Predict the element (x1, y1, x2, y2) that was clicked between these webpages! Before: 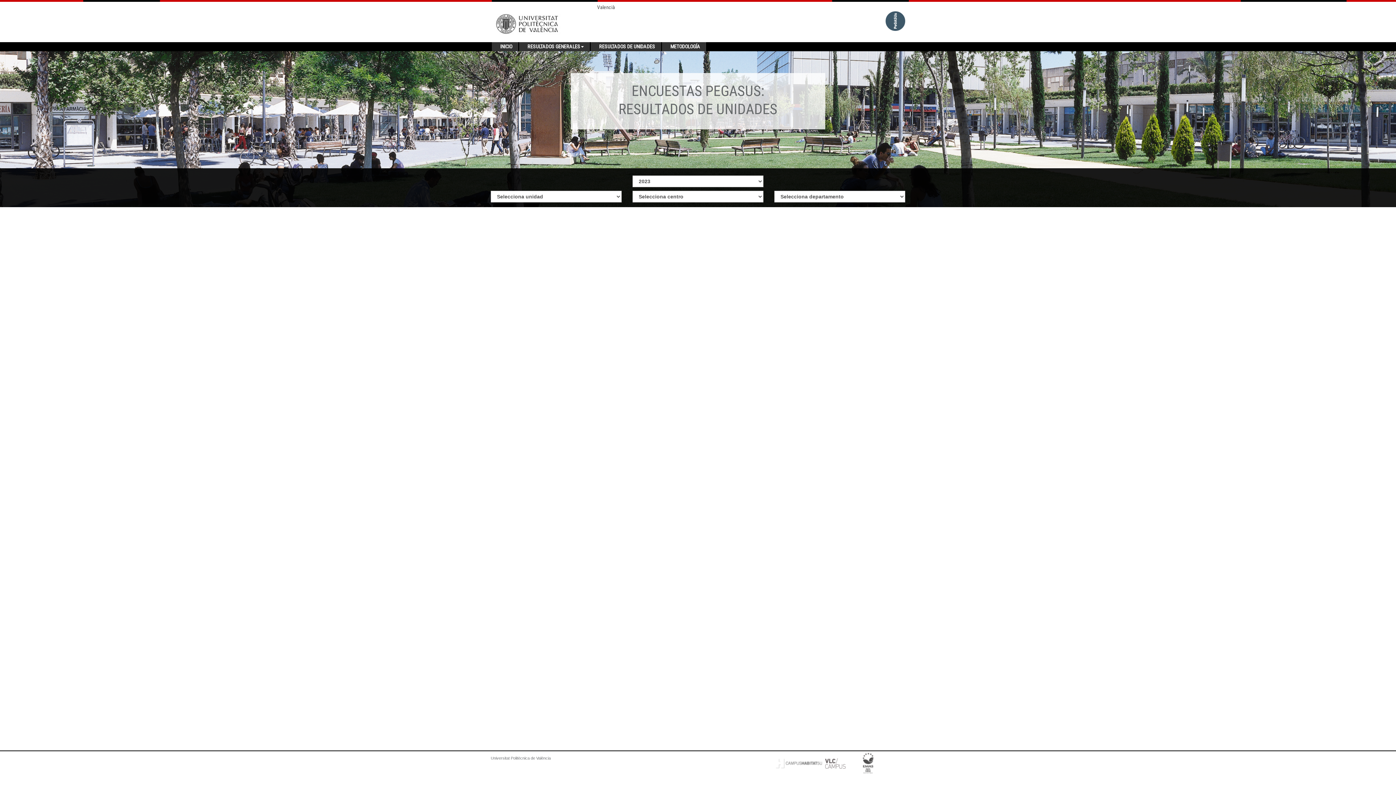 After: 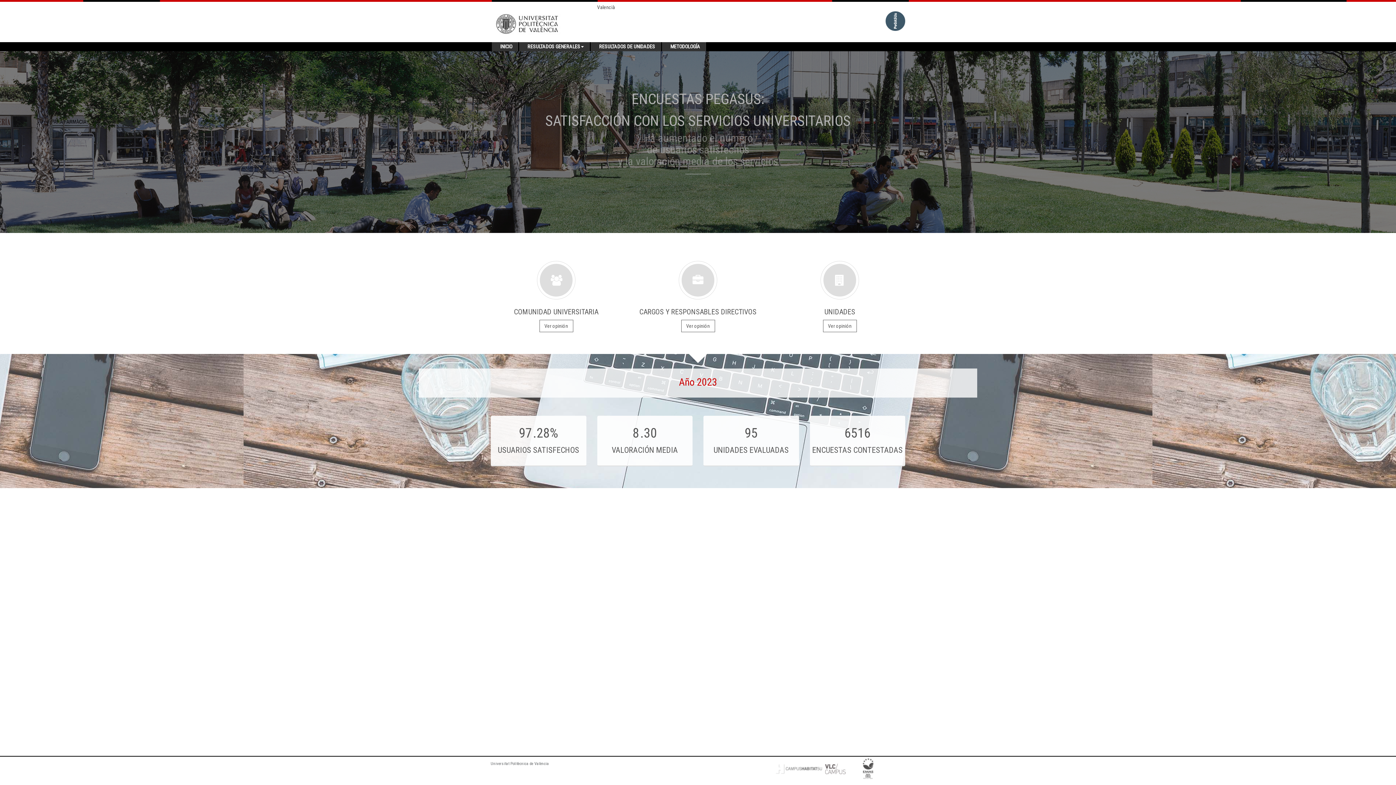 Action: label: INICIO bbox: (494, 42, 517, 51)